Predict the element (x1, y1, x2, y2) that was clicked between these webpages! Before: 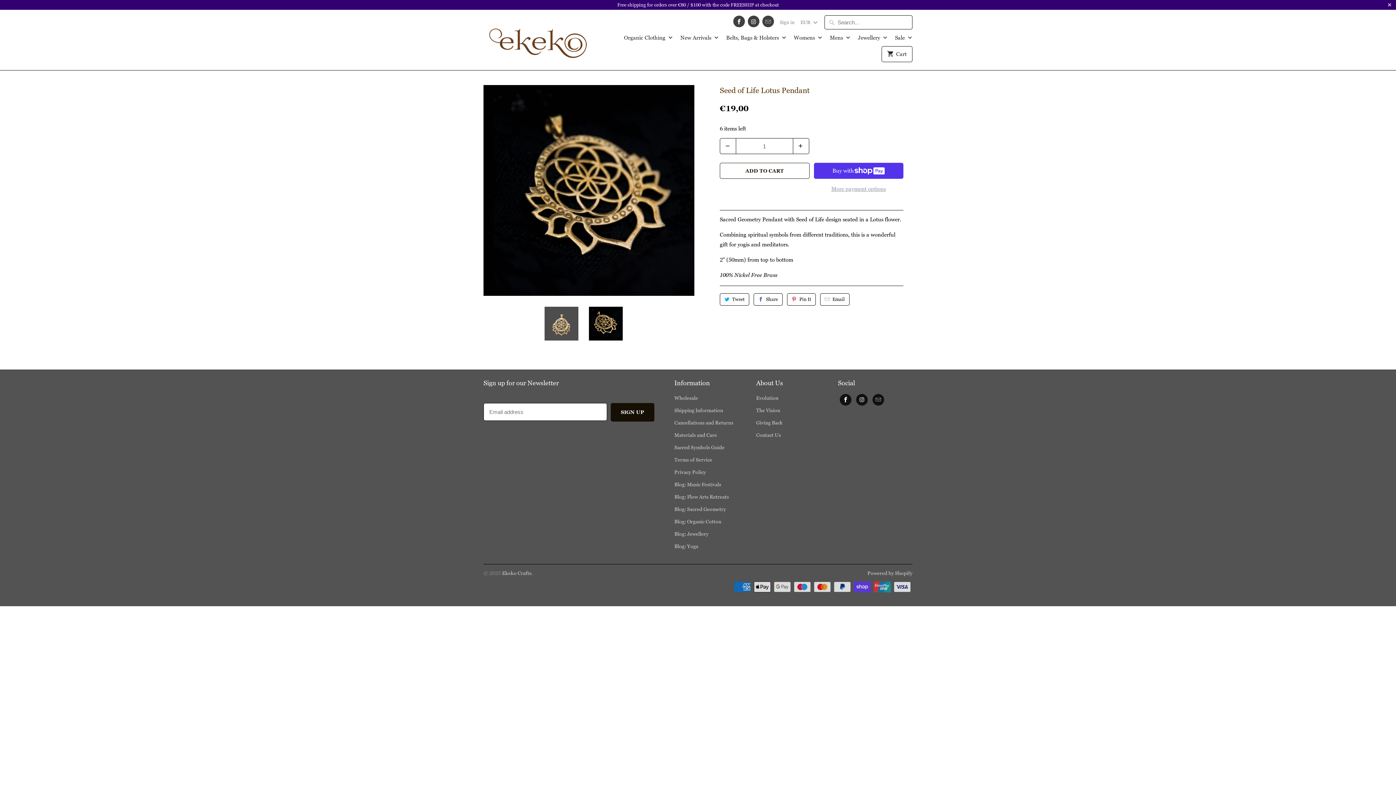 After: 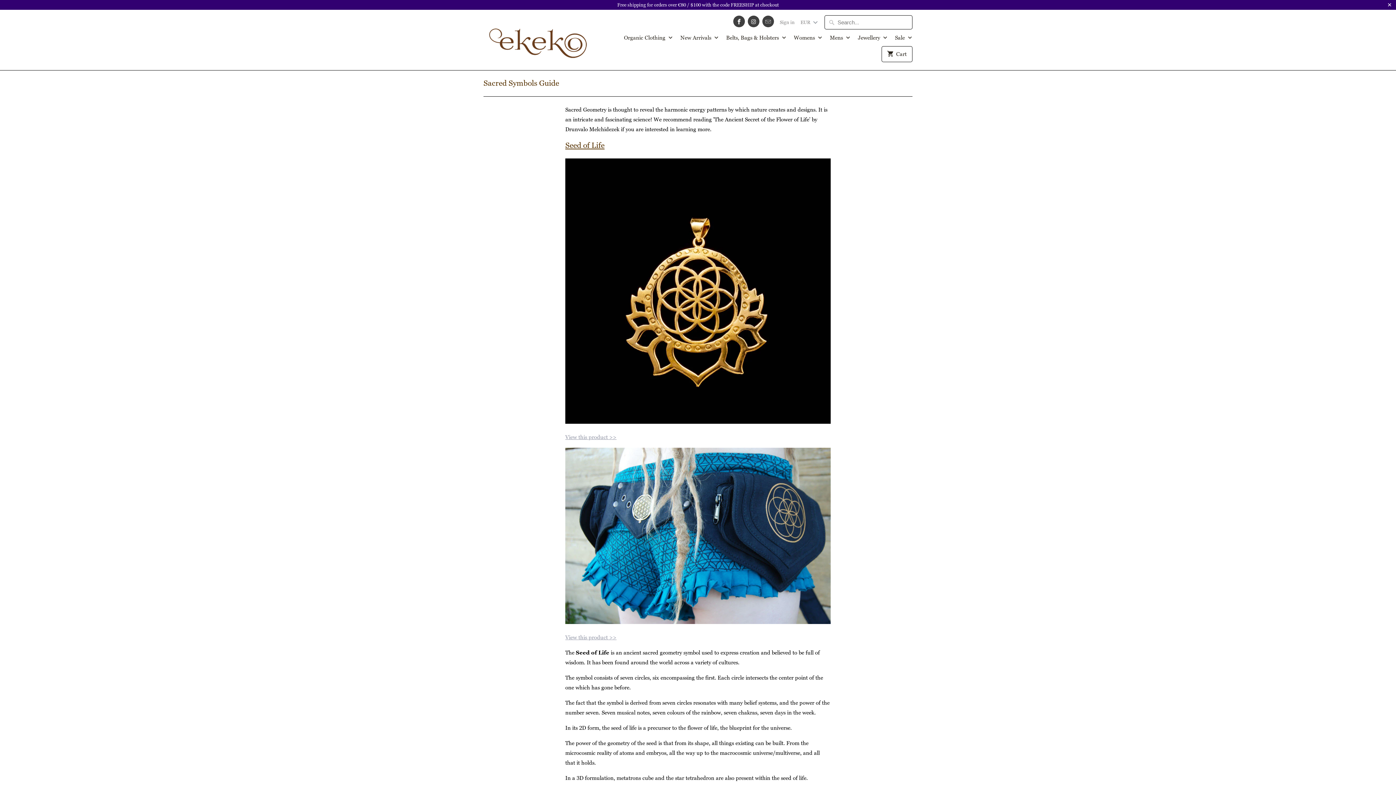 Action: label: Sacred Symbols Guide bbox: (674, 444, 724, 450)